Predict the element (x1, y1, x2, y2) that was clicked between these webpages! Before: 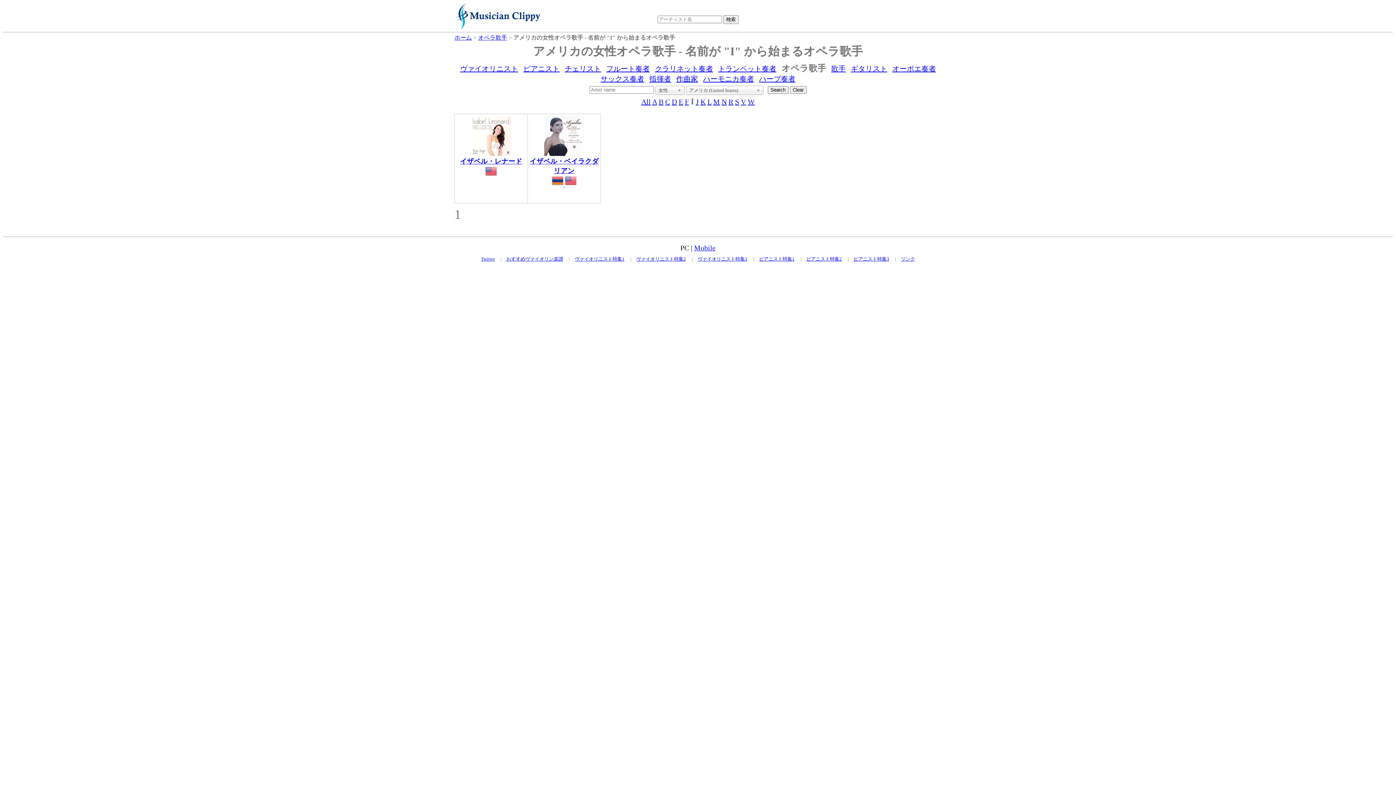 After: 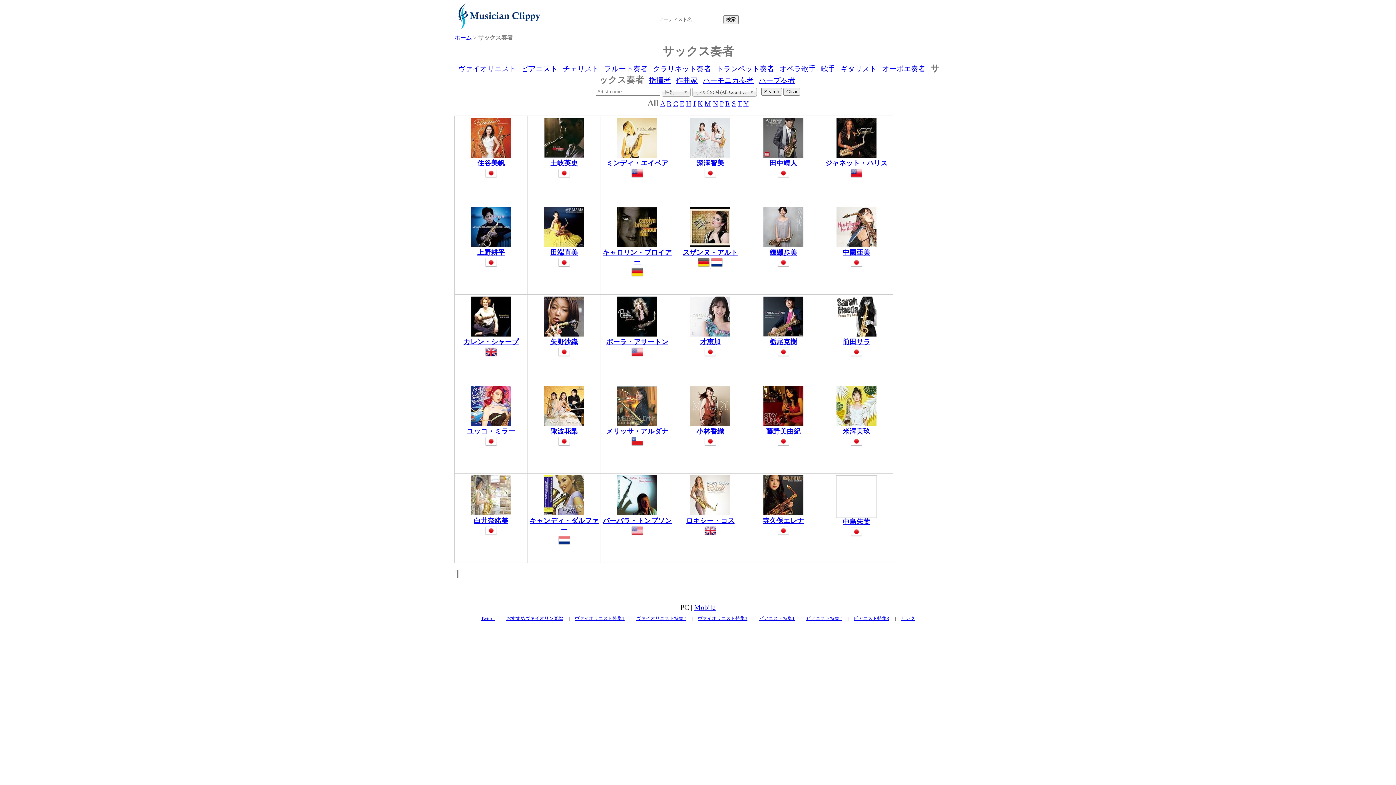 Action: label: サックス奏者 bbox: (600, 74, 644, 82)